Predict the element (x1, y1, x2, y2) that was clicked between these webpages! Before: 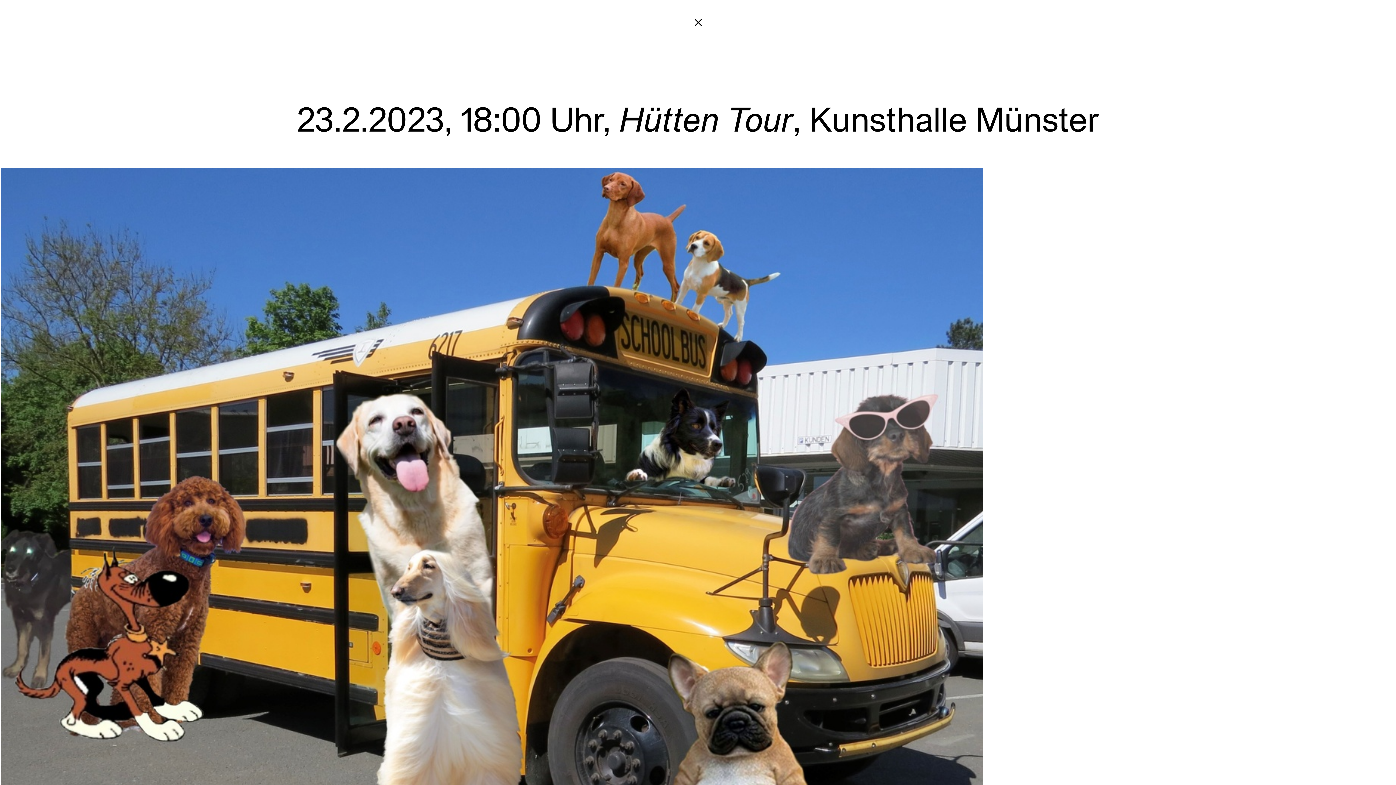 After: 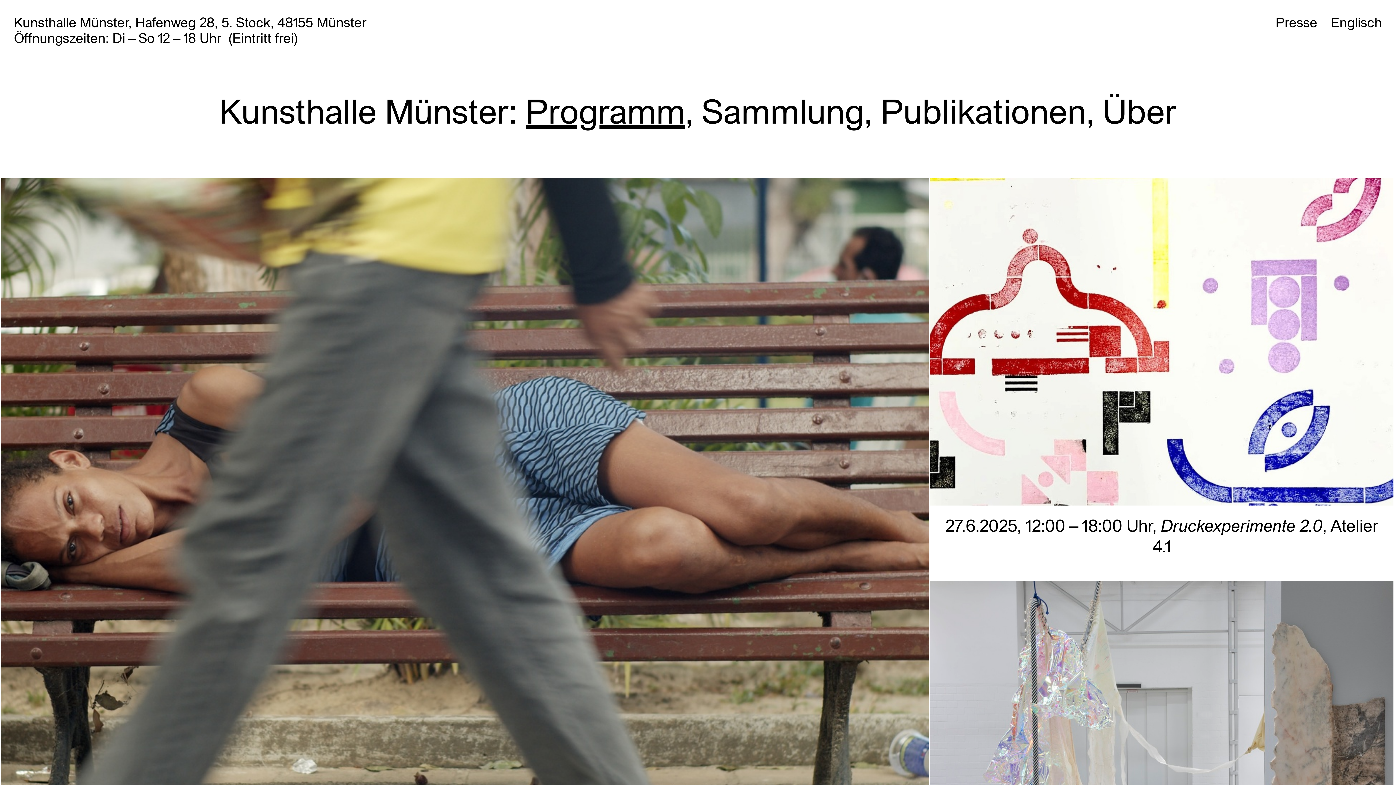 Action: bbox: (693, 20, 702, 25)